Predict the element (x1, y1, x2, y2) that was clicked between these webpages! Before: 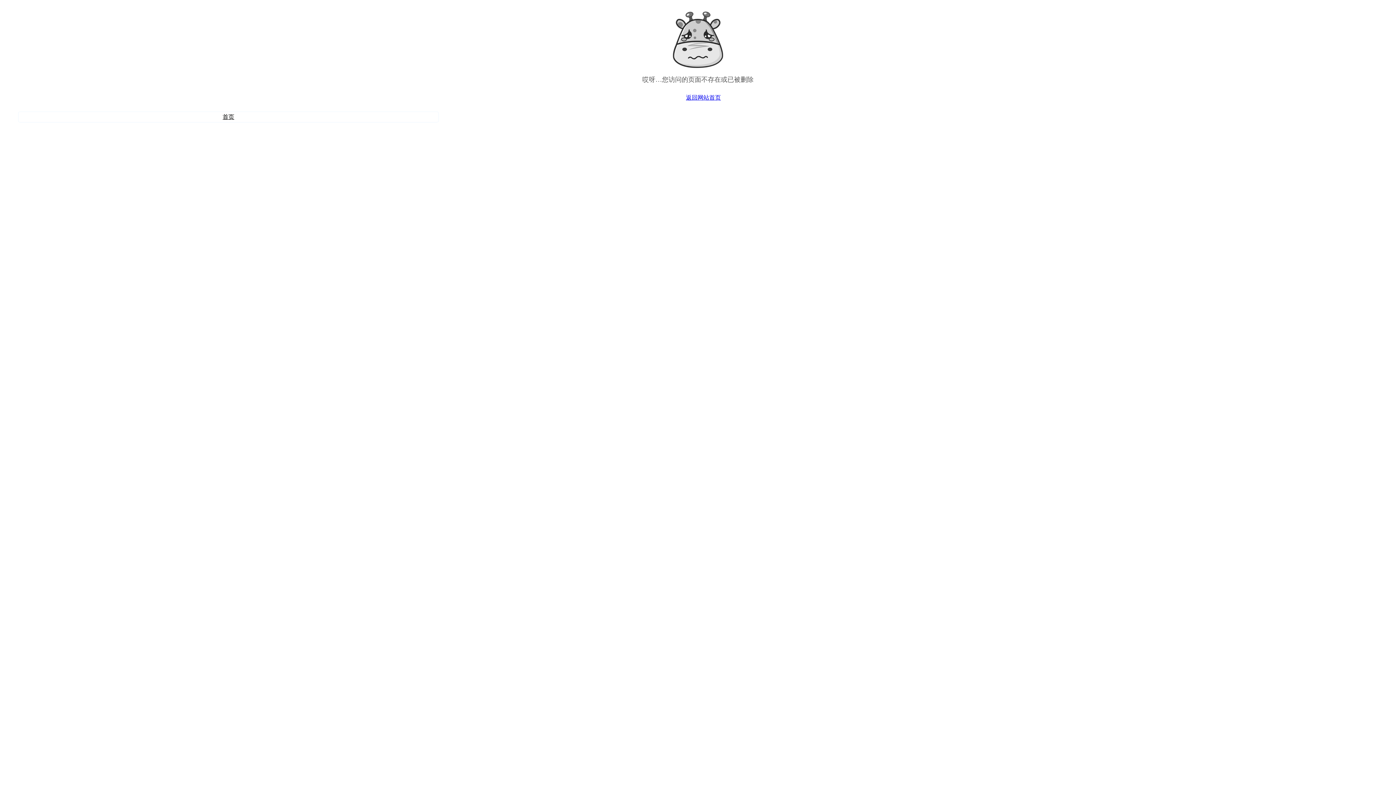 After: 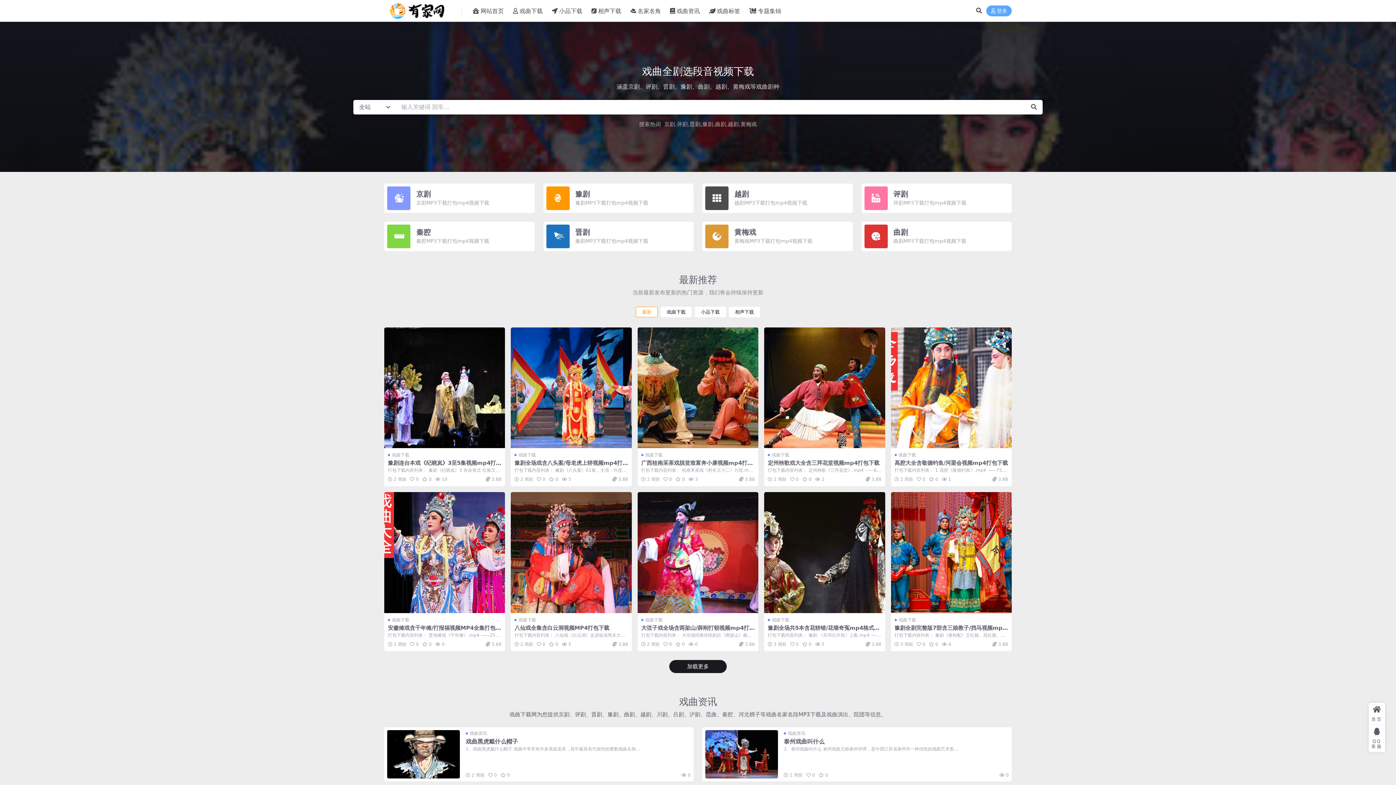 Action: bbox: (675, 94, 721, 100) label: 返回网站首页